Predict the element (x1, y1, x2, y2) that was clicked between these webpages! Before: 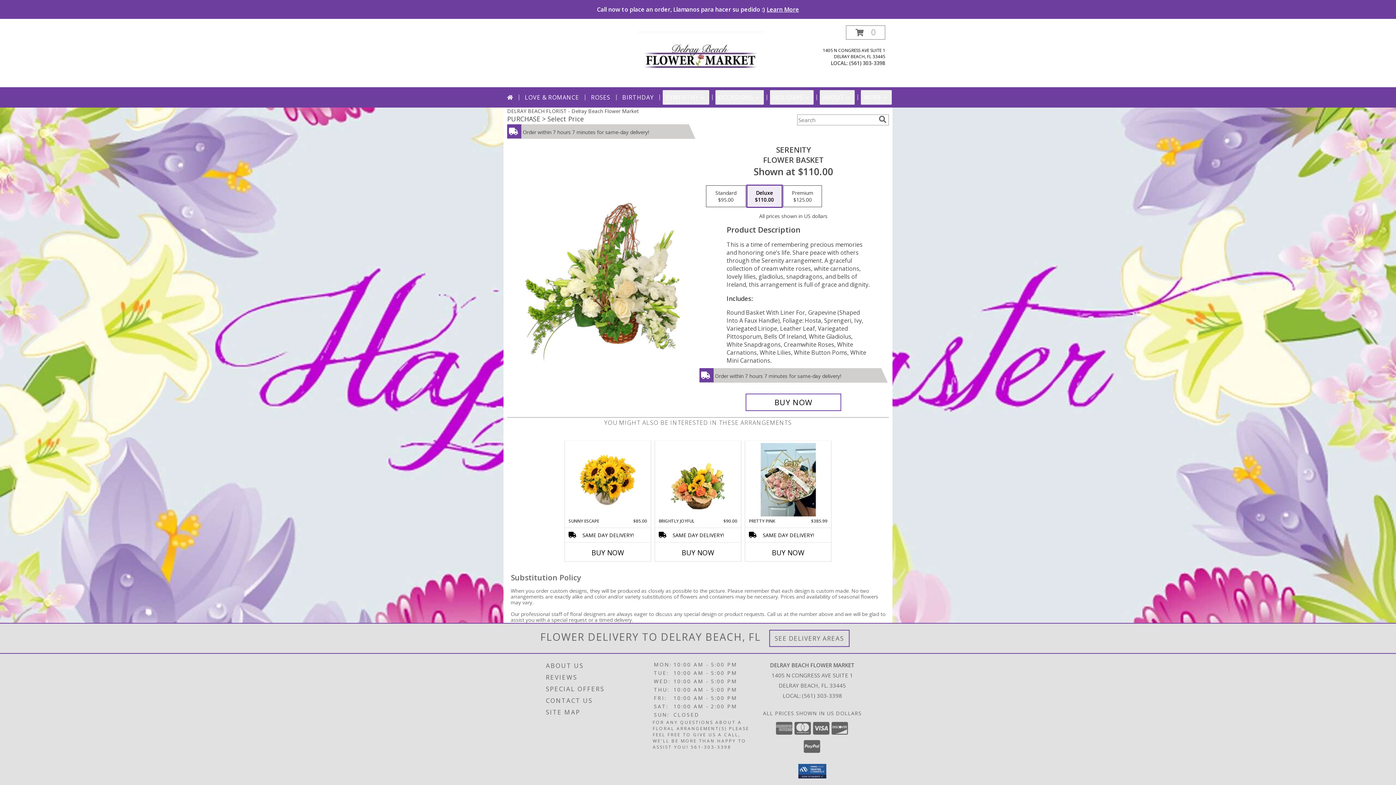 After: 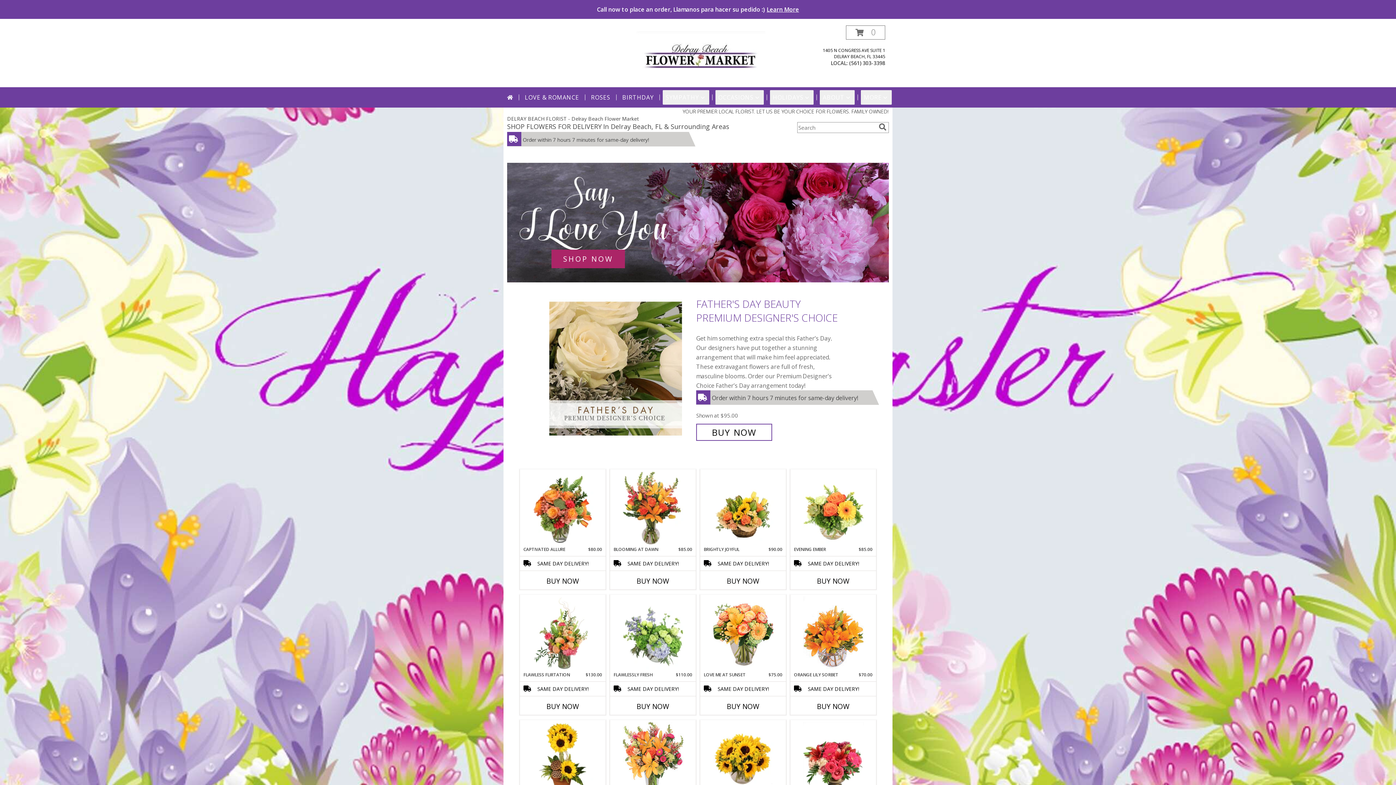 Action: bbox: (504, 90, 515, 104)